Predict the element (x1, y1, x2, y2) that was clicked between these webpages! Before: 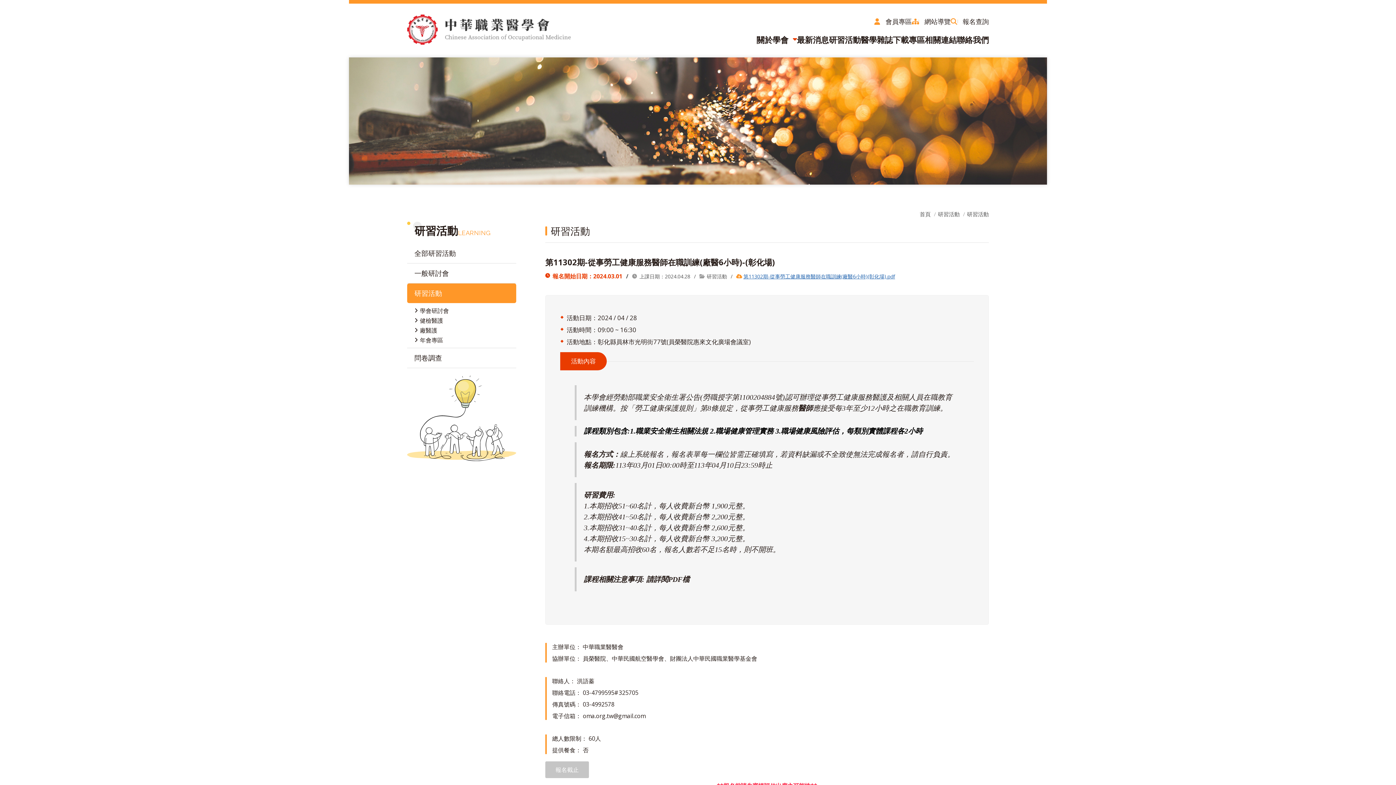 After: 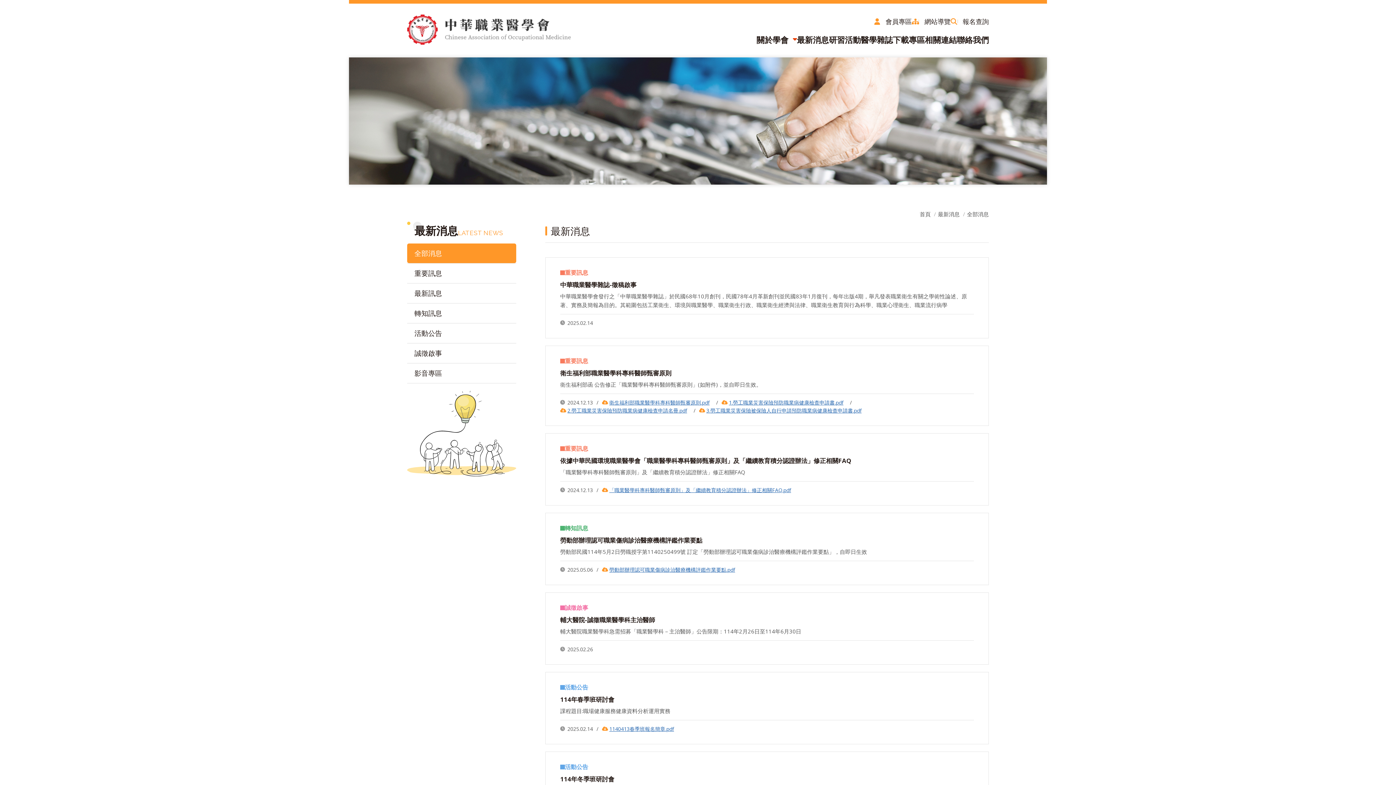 Action: label: 最新消息 bbox: (797, 34, 829, 45)